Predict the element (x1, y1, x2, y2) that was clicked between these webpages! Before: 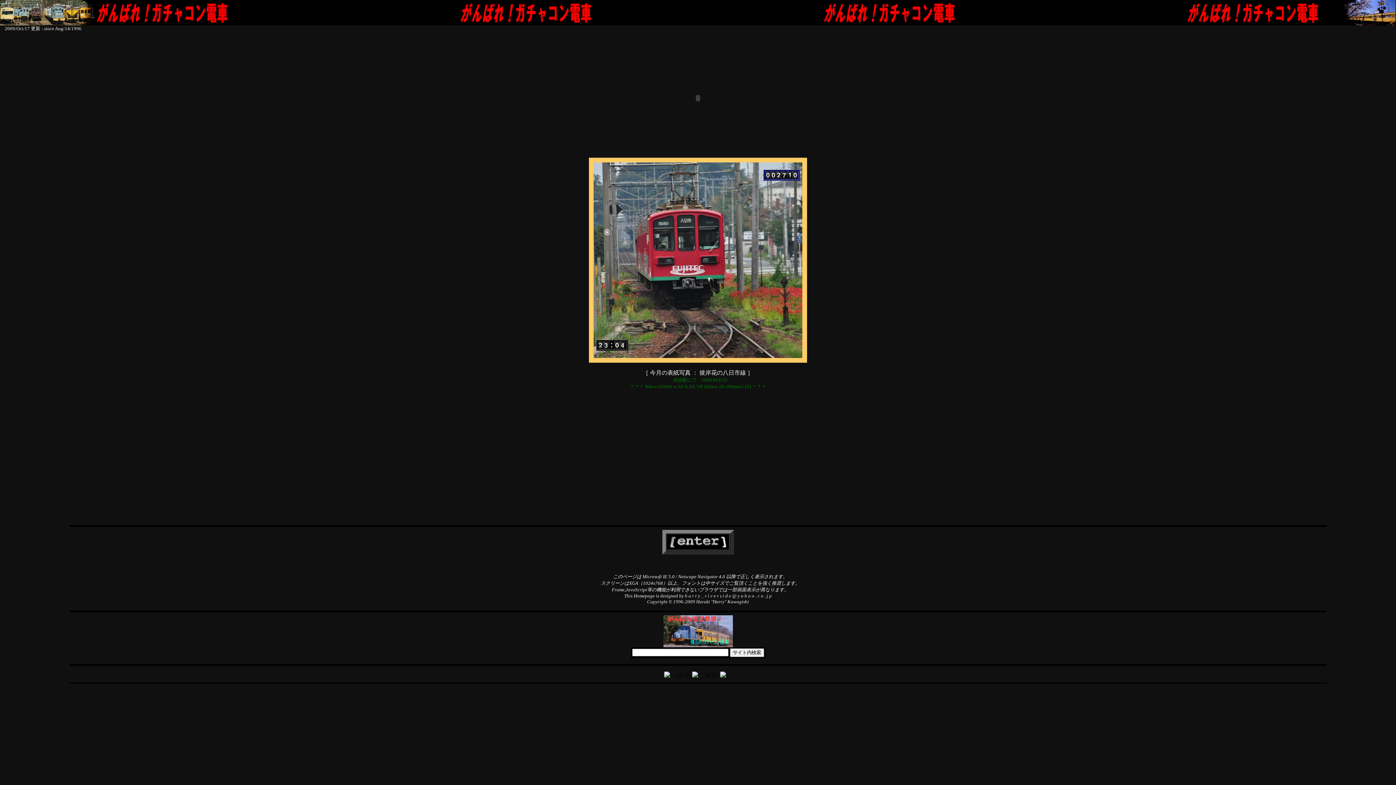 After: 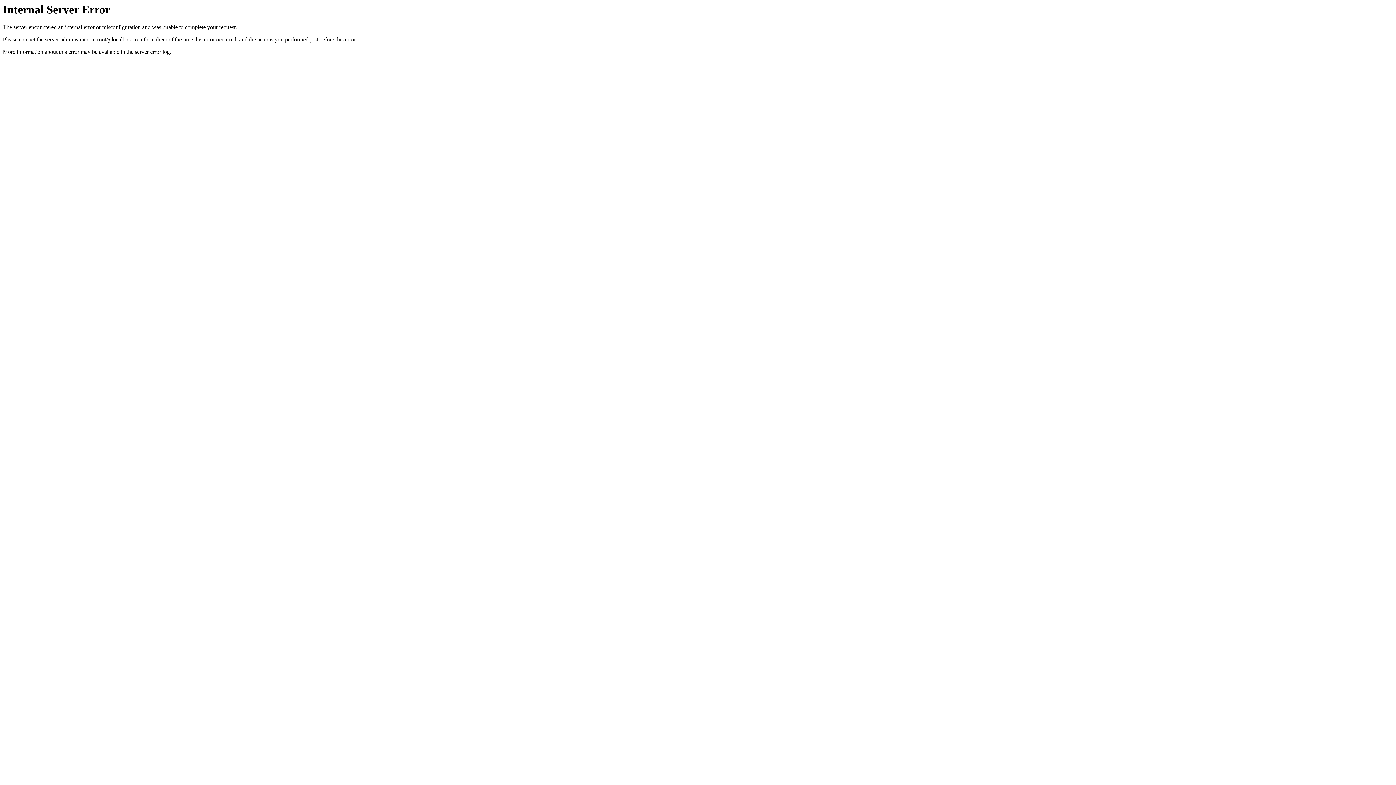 Action: bbox: (664, 672, 670, 678)